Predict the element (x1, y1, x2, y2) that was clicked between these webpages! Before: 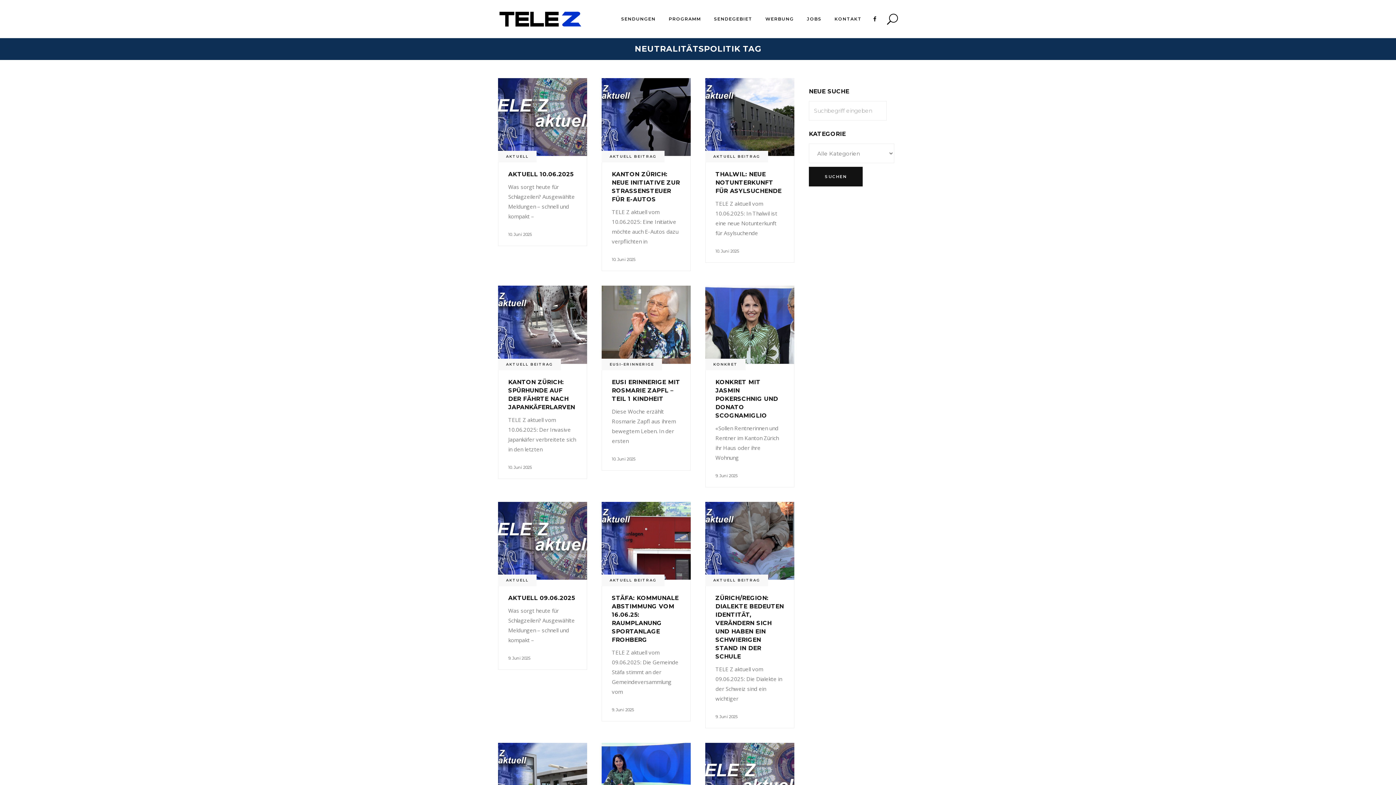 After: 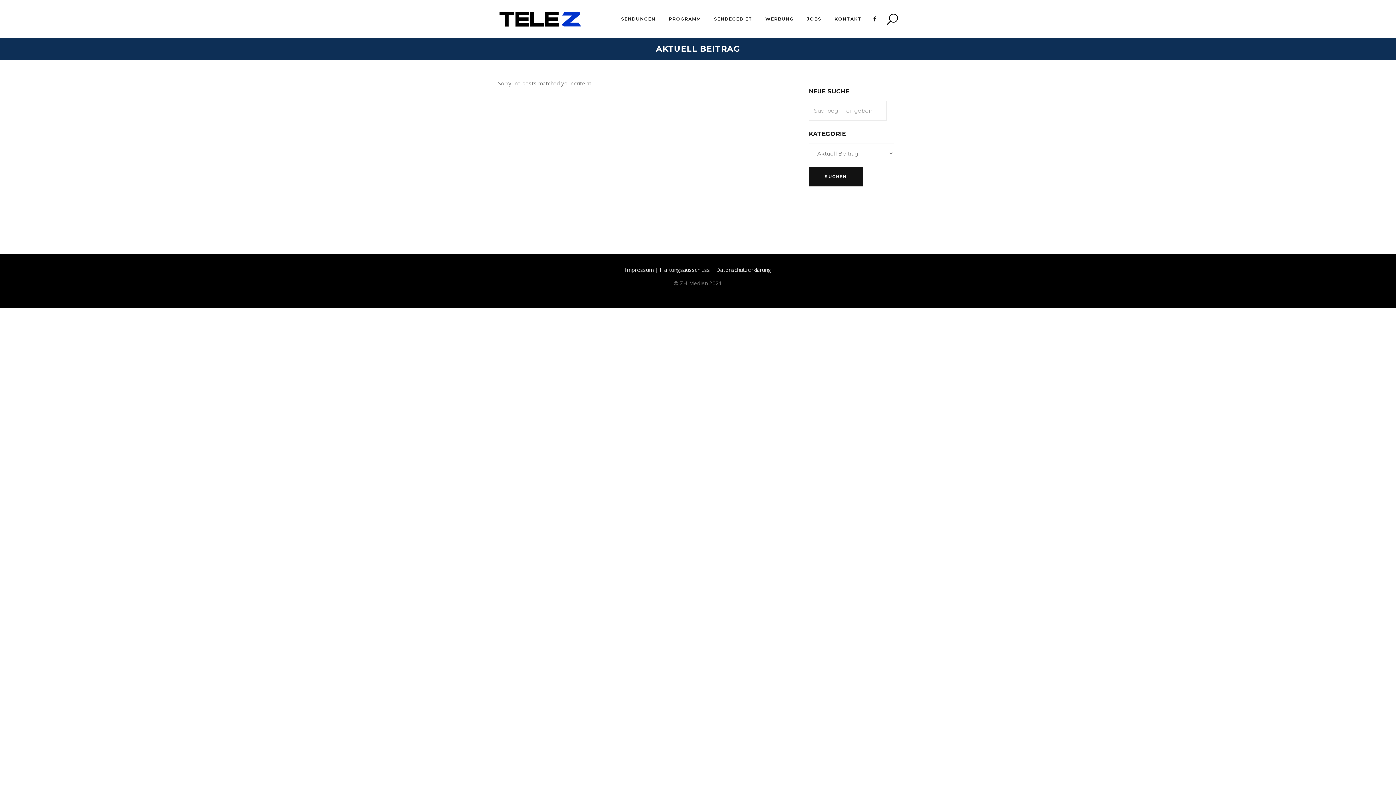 Action: bbox: (713, 578, 760, 582) label: AKTUELL BEITRAG